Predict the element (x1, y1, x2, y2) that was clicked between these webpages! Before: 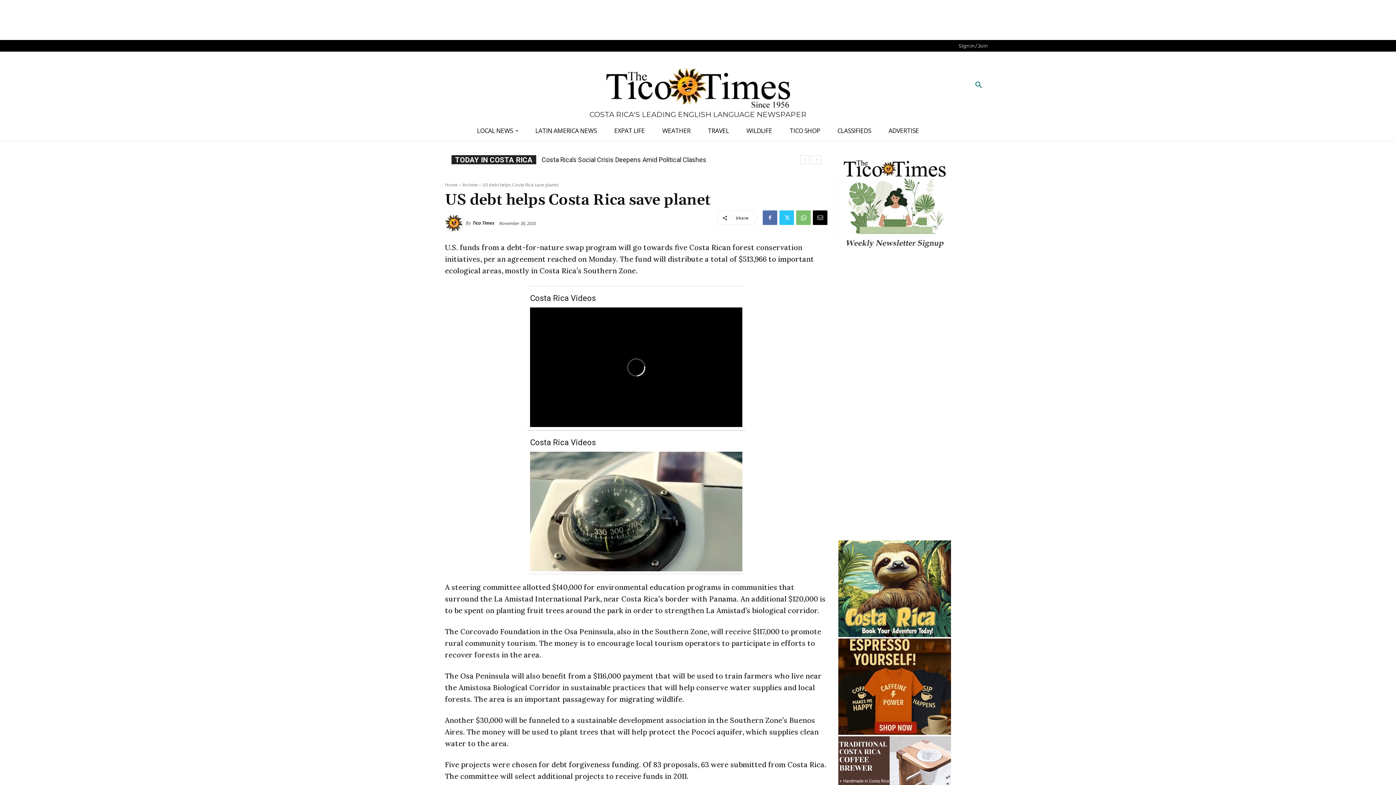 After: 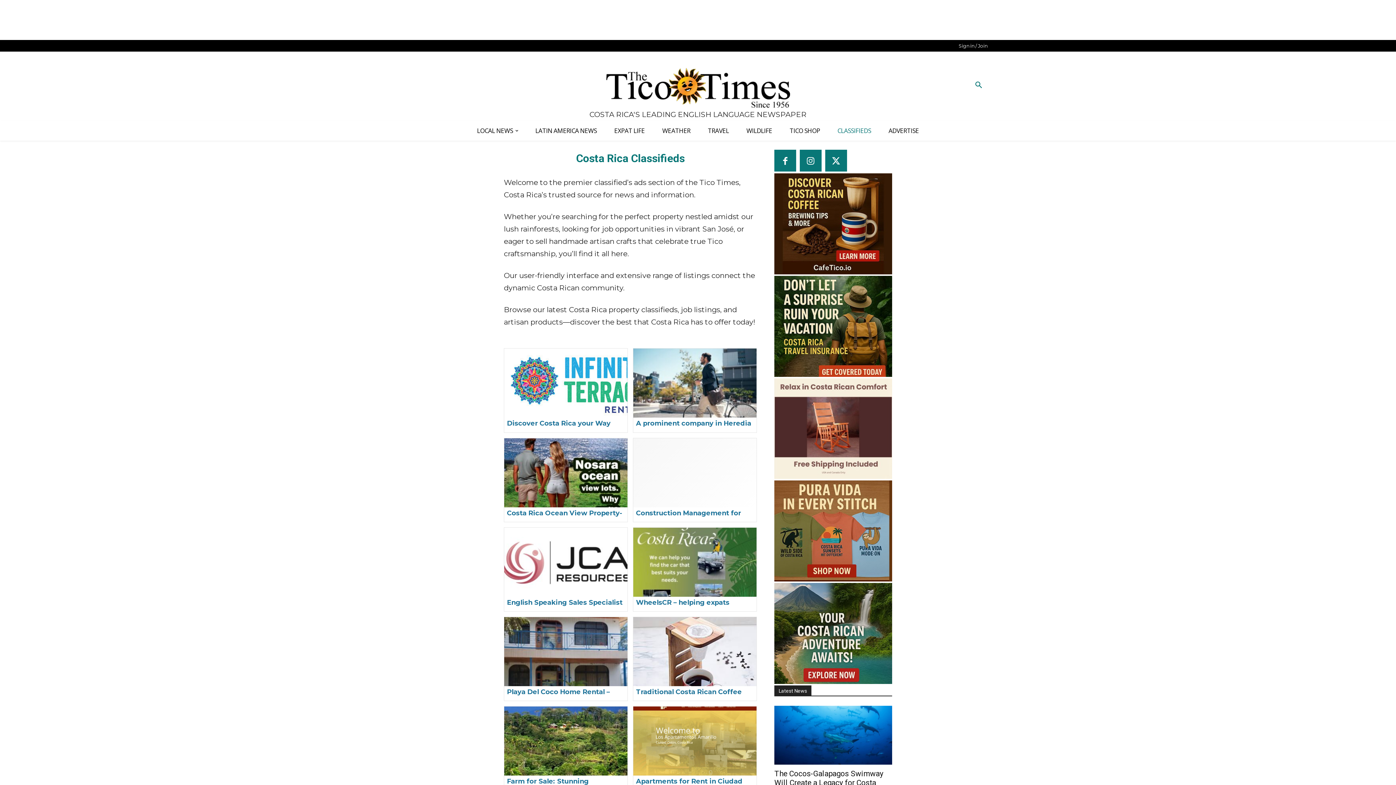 Action: bbox: (829, 120, 880, 140) label: CLASSIFIEDS